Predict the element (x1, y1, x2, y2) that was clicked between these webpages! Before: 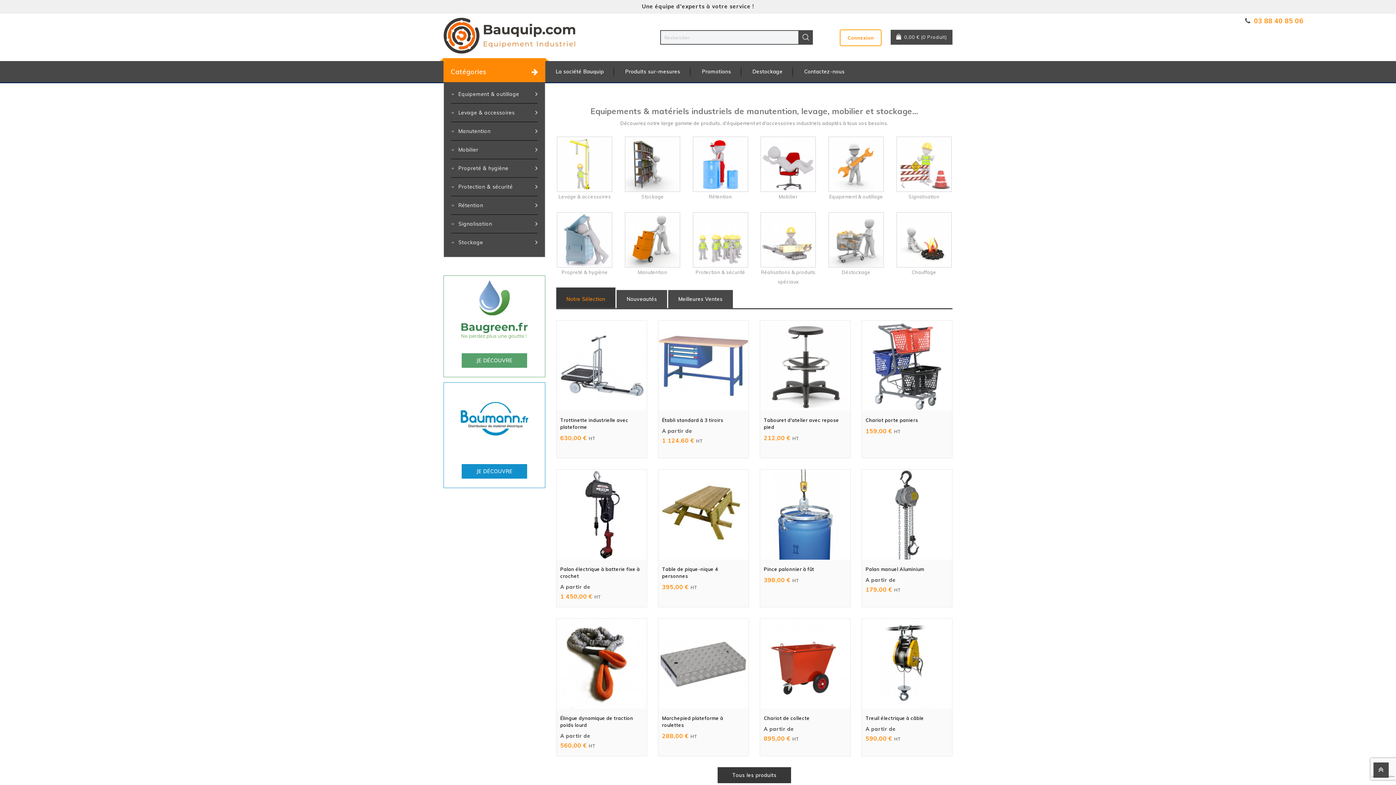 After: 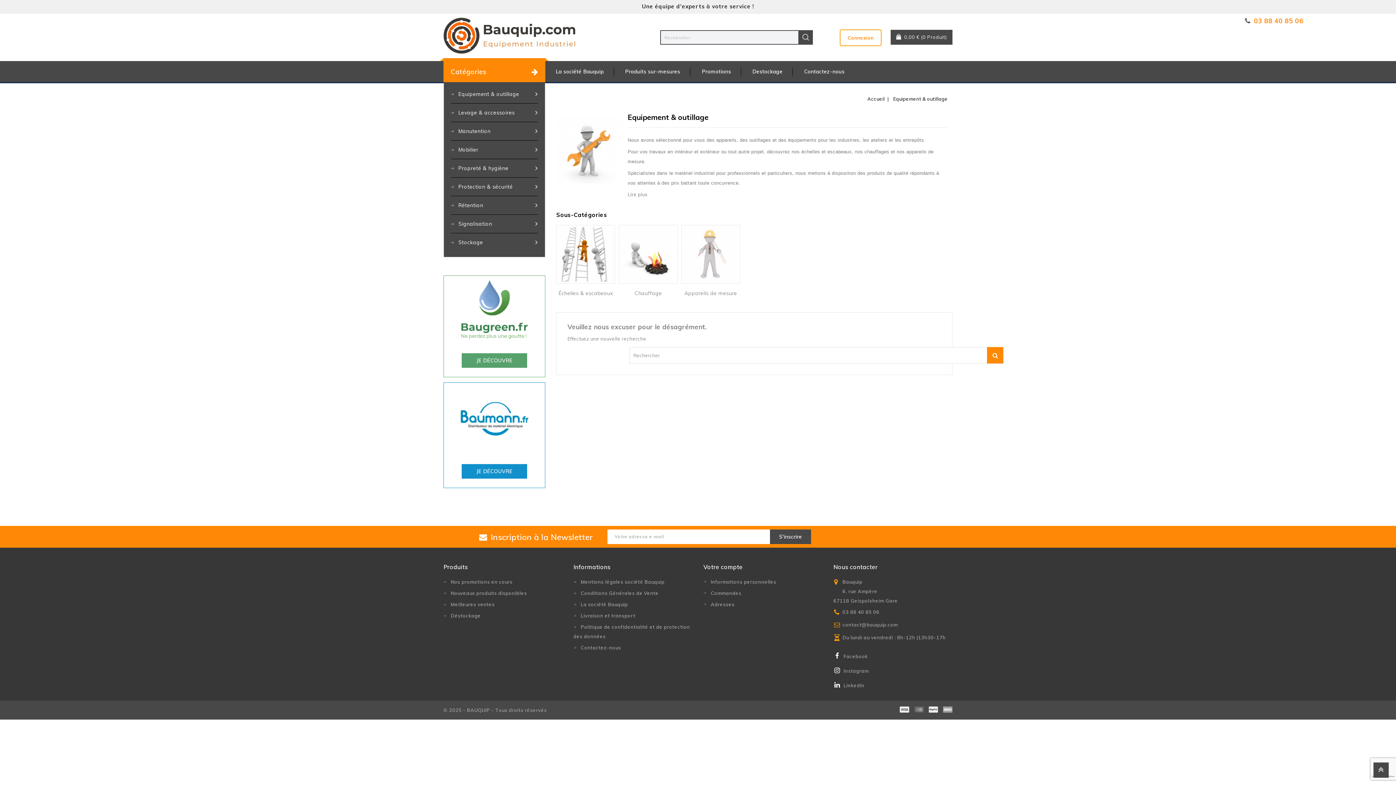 Action: label: Equipement & outillage bbox: (827, 136, 884, 201)